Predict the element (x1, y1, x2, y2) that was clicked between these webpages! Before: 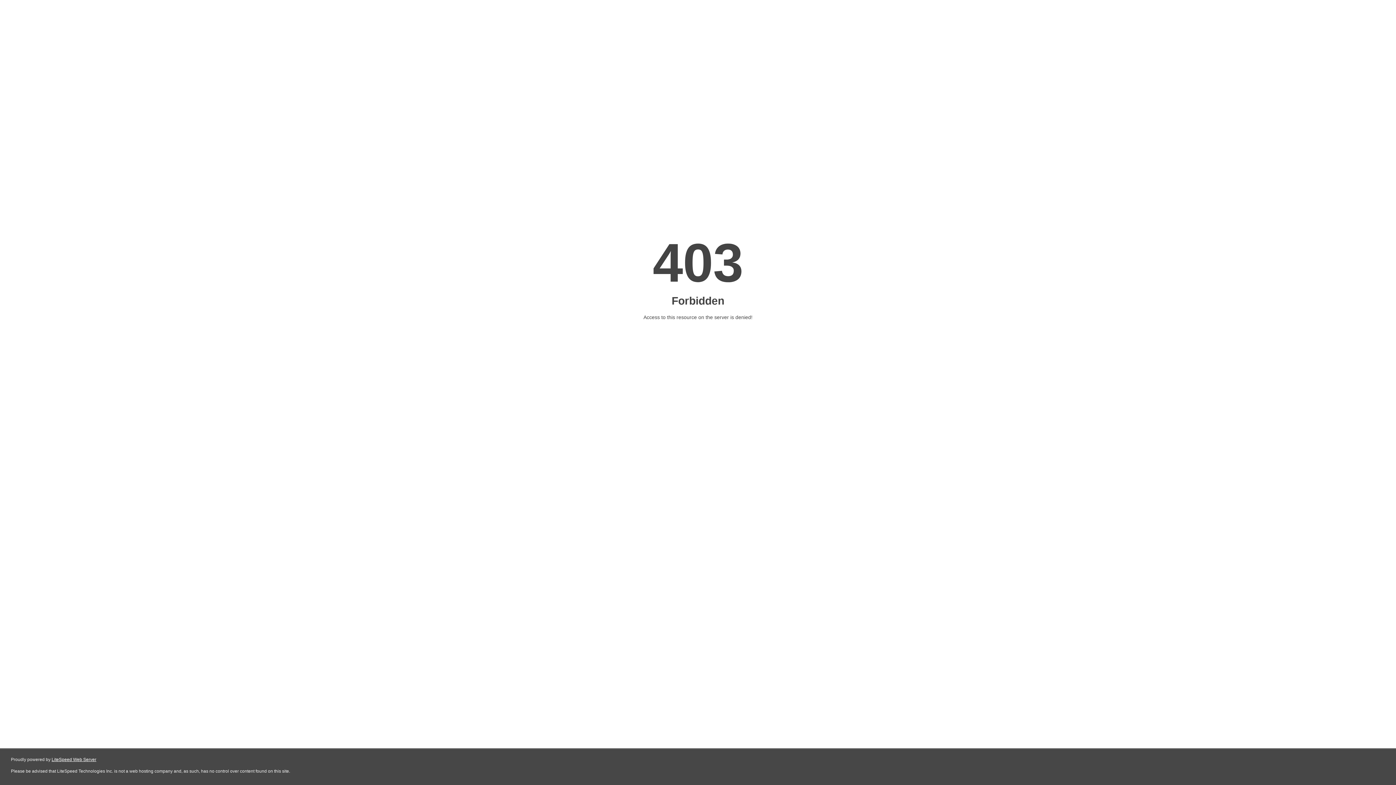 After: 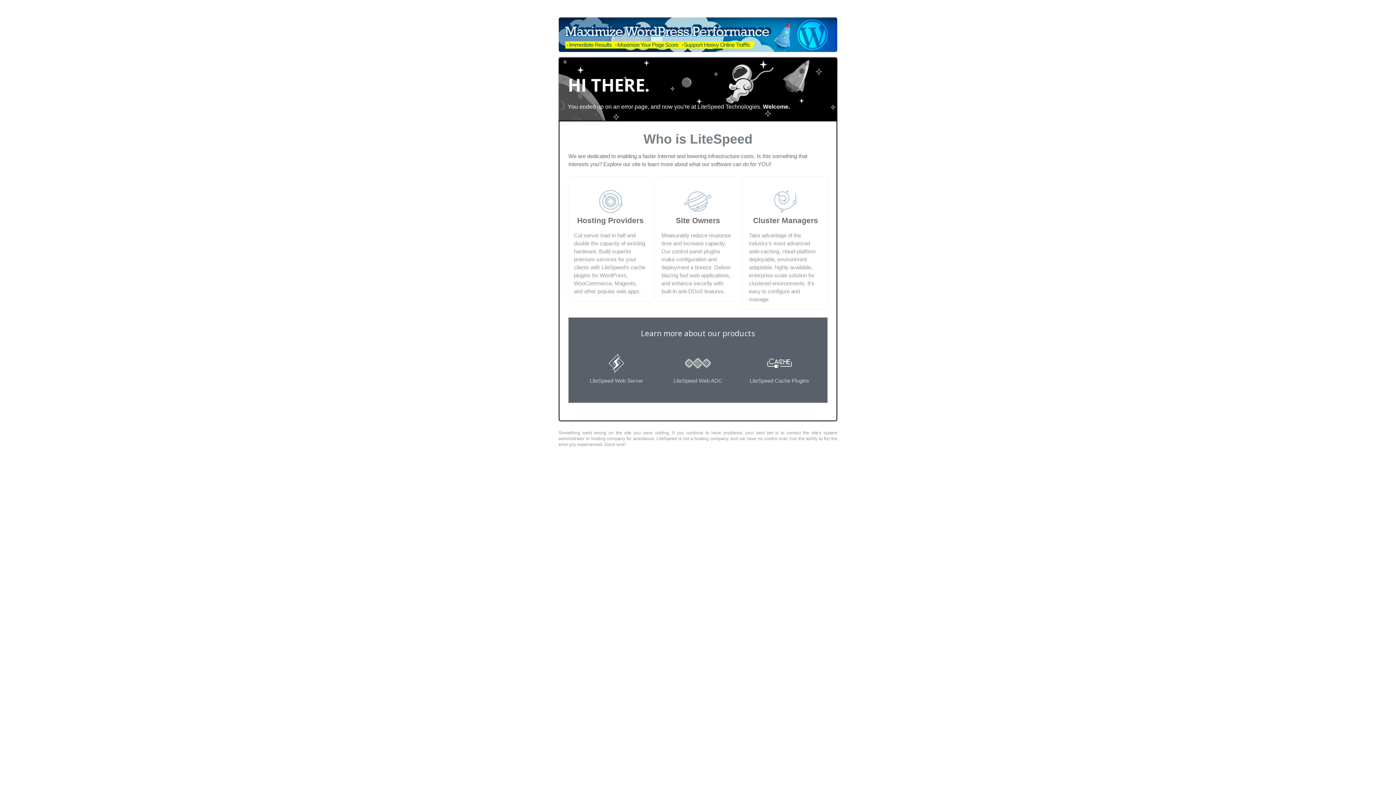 Action: label: LiteSpeed Web Server bbox: (51, 757, 96, 762)